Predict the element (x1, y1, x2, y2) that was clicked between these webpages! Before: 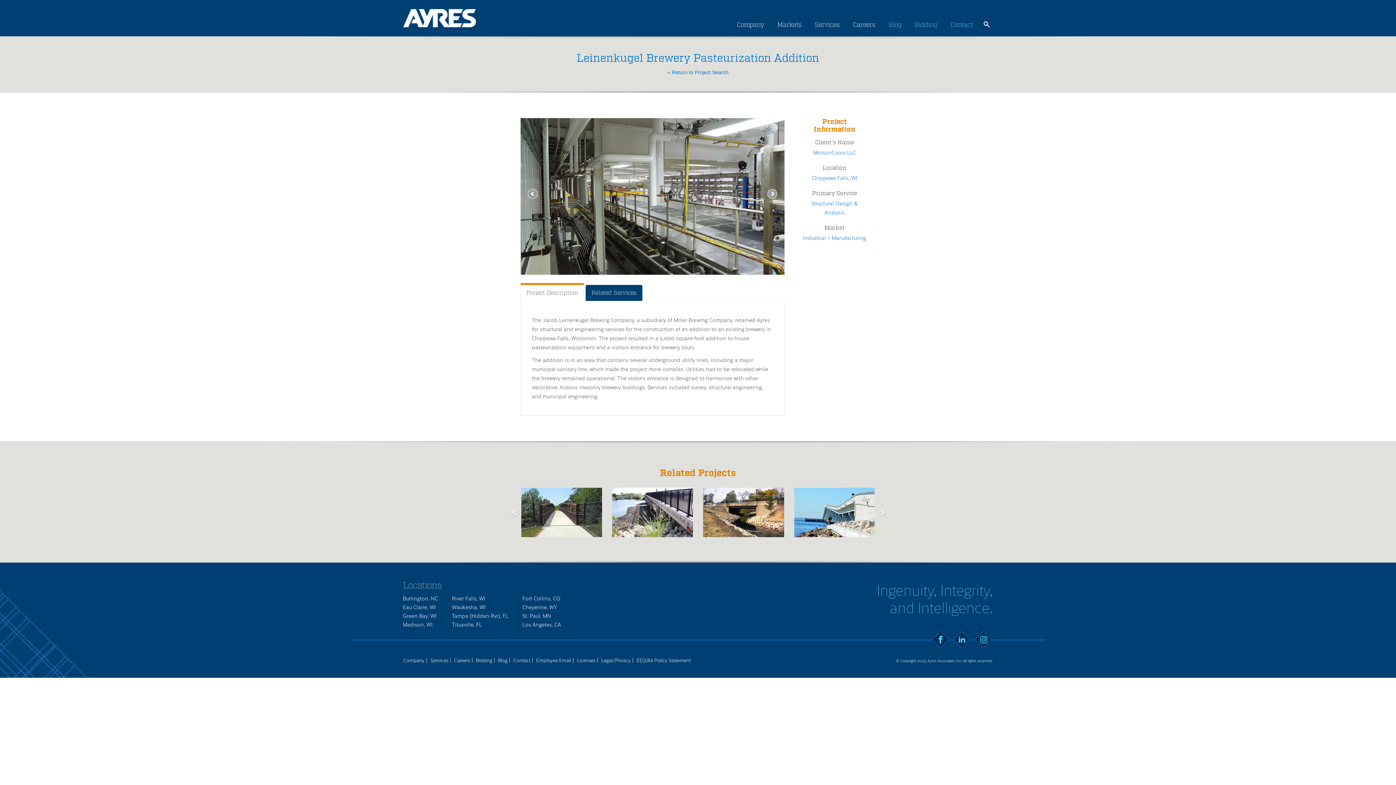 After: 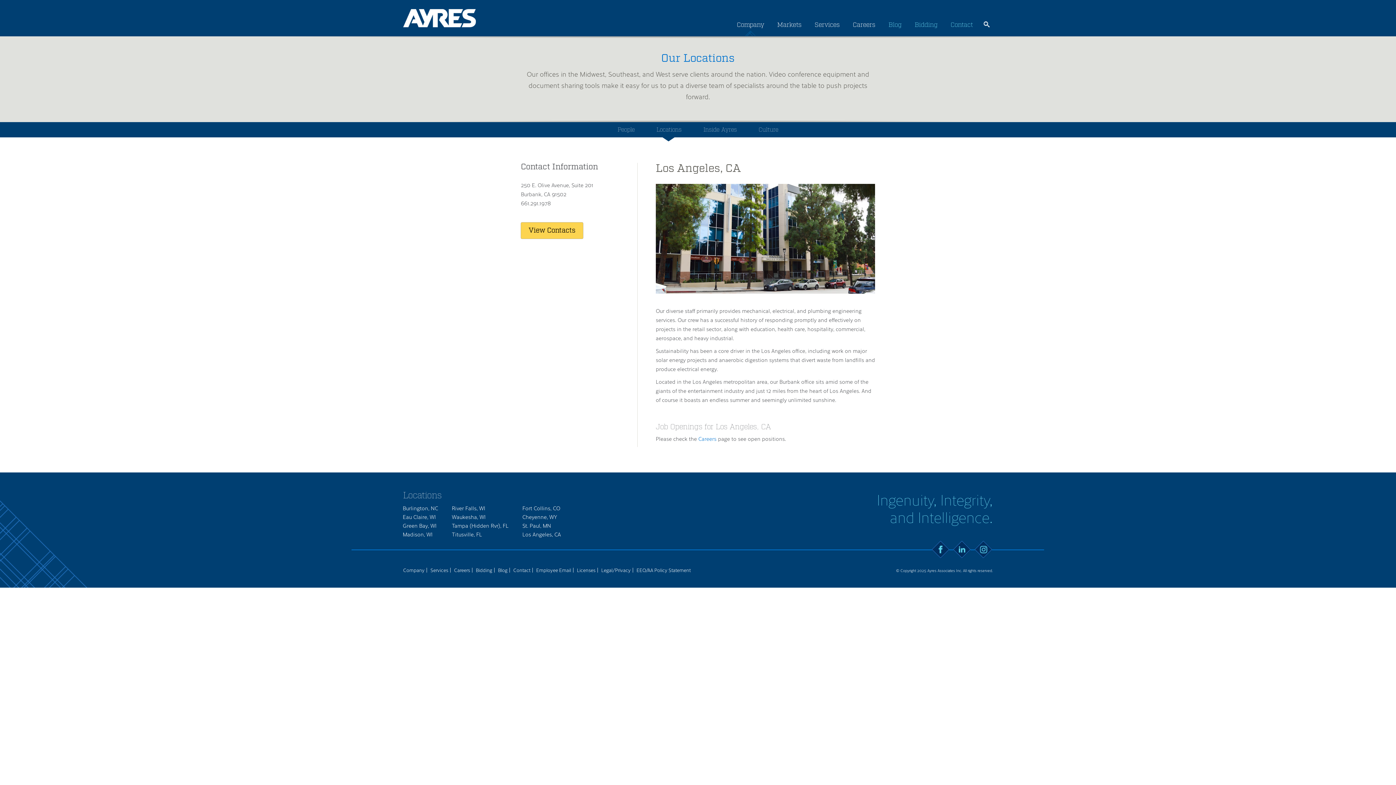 Action: bbox: (522, 621, 561, 628) label: Los Angeles, CA